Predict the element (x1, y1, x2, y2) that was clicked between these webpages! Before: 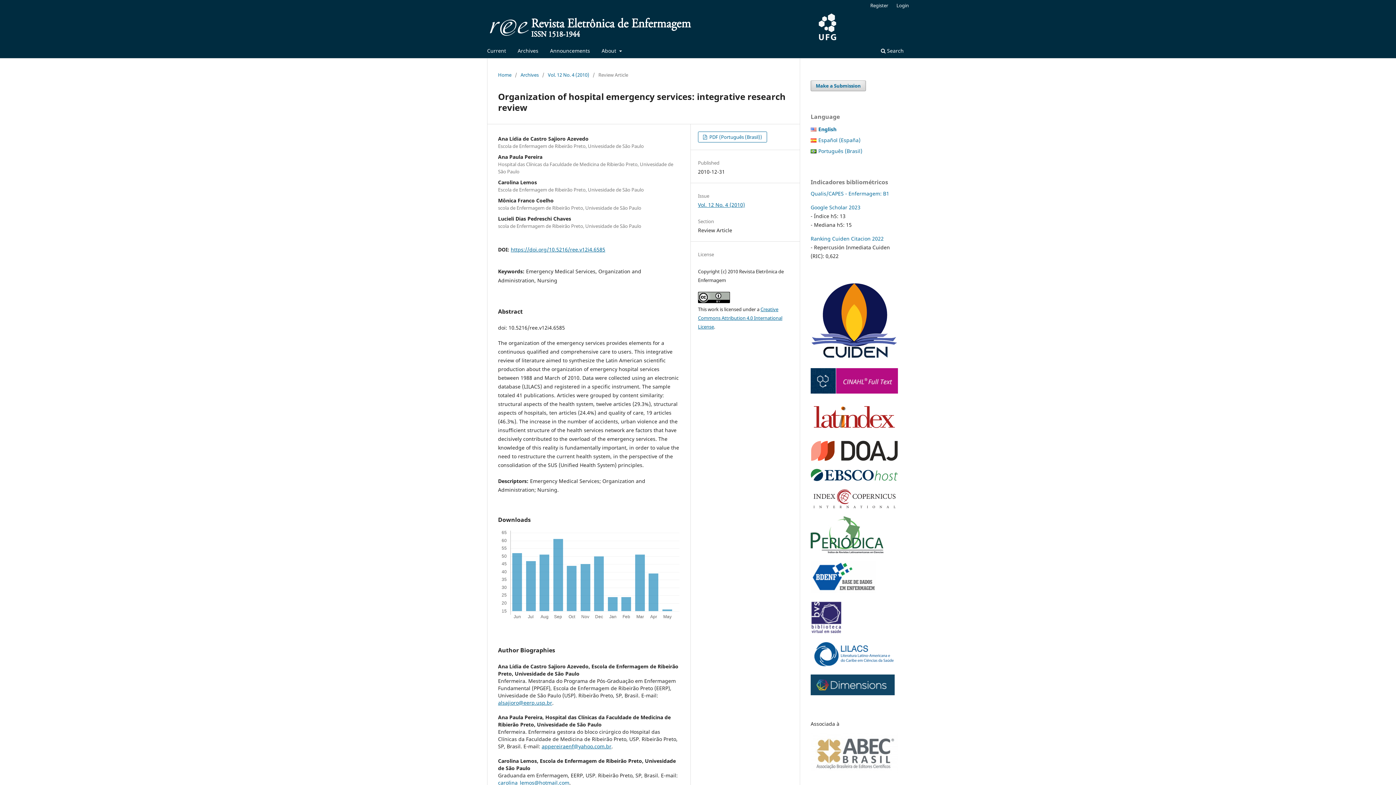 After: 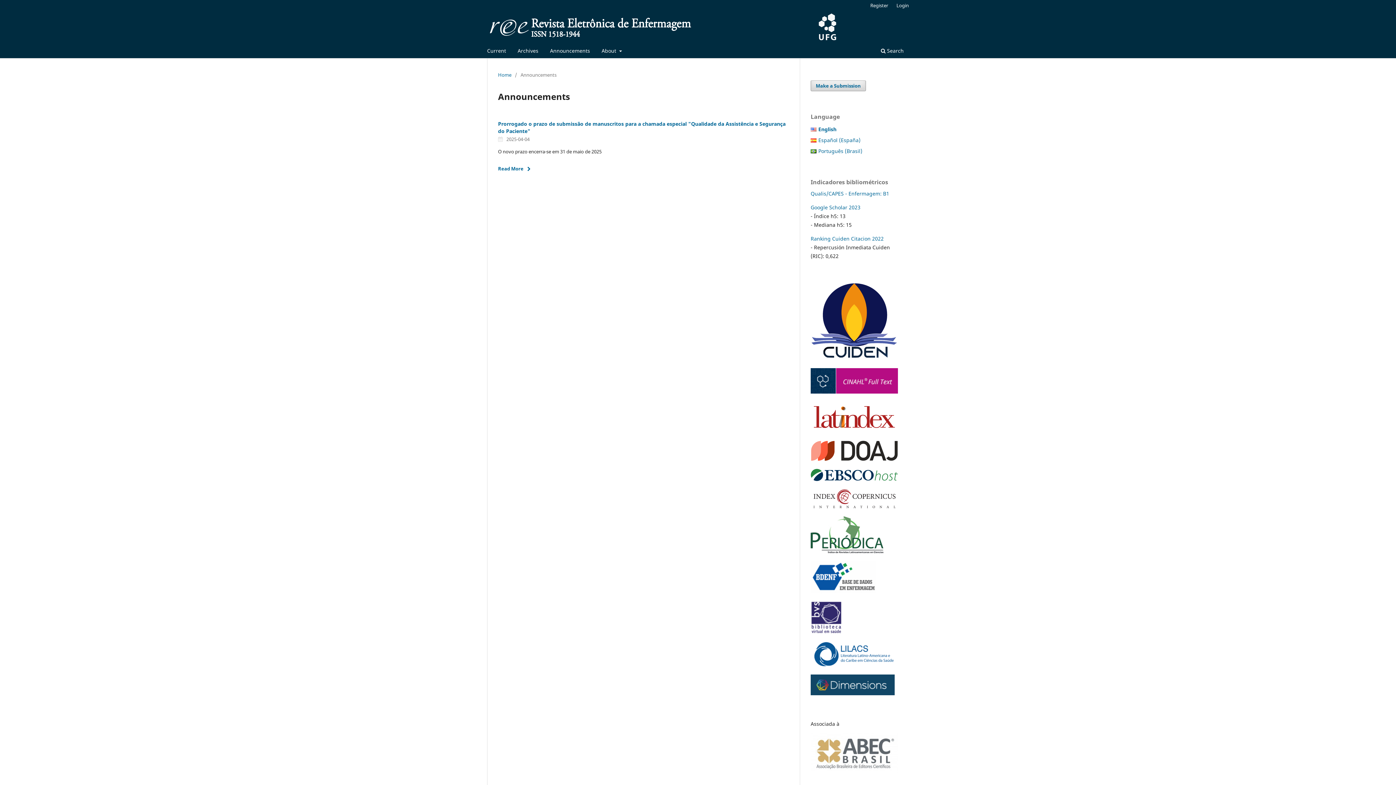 Action: label: Announcements bbox: (547, 45, 592, 58)